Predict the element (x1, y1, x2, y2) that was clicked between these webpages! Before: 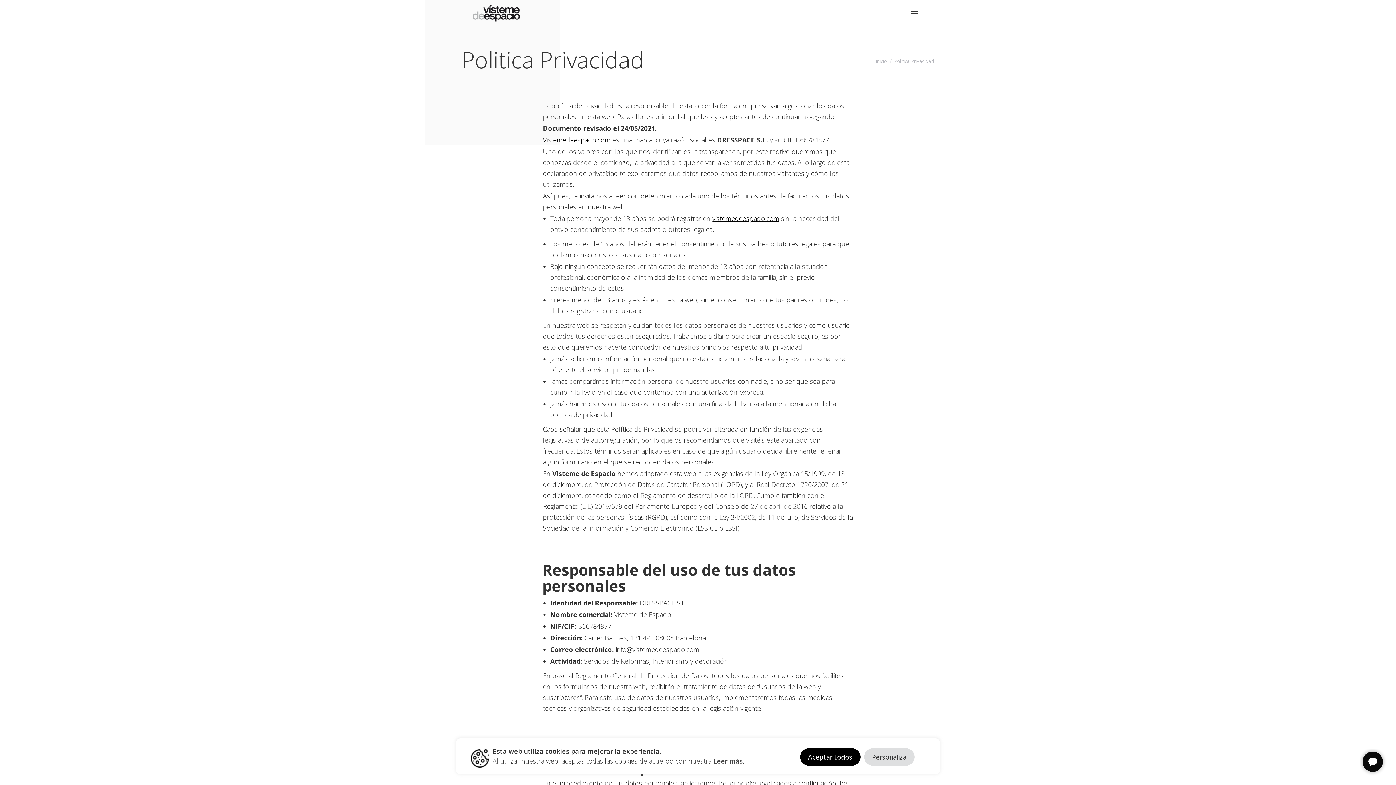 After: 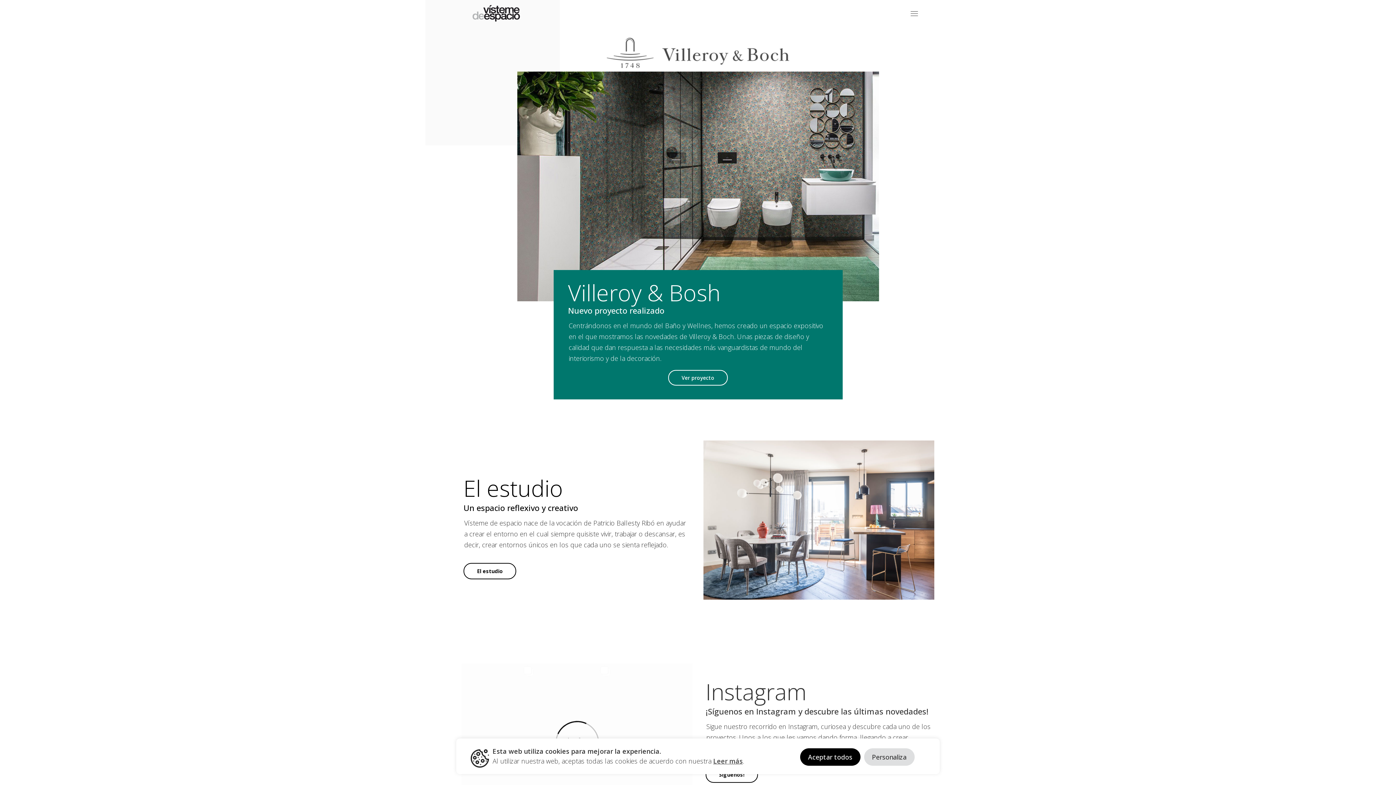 Action: bbox: (712, 214, 779, 222) label: vistemedeespacio.com